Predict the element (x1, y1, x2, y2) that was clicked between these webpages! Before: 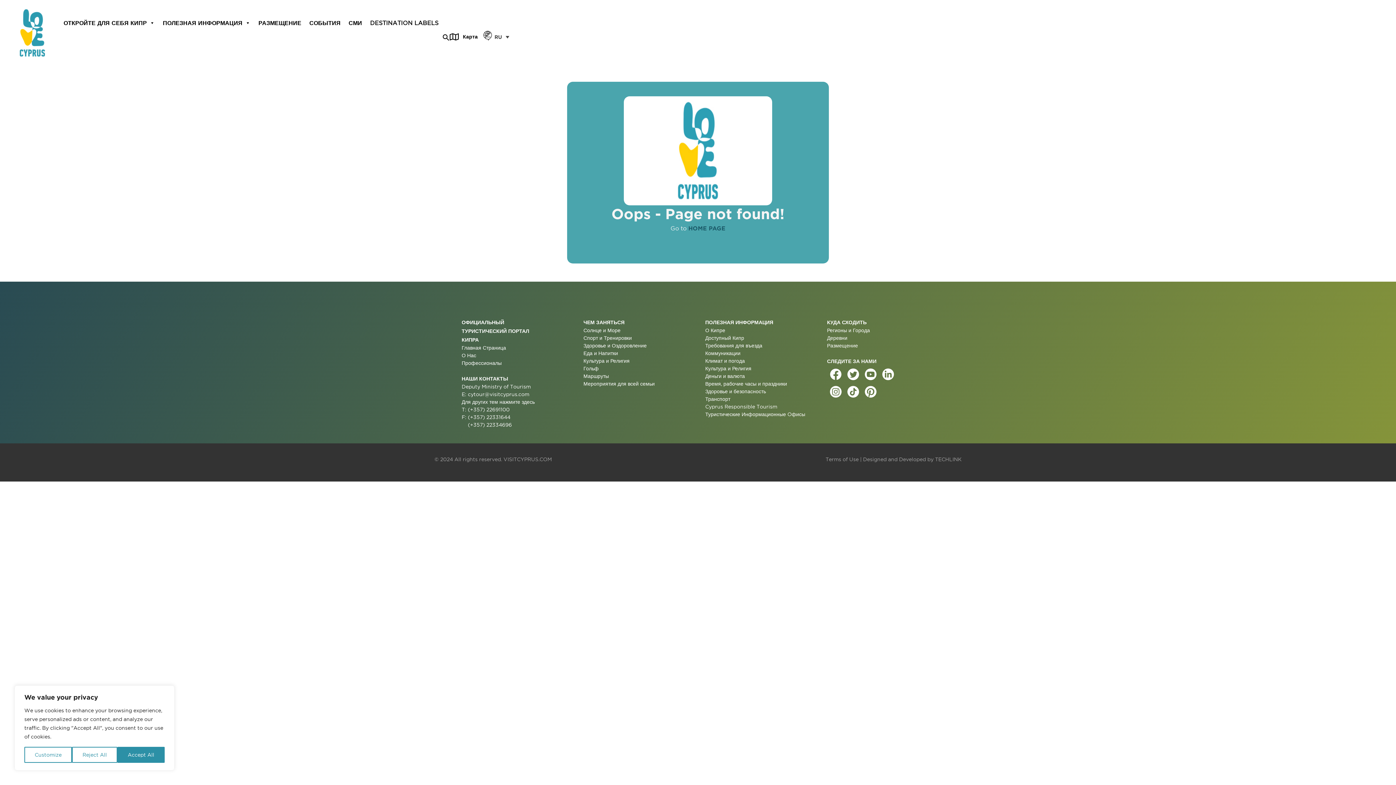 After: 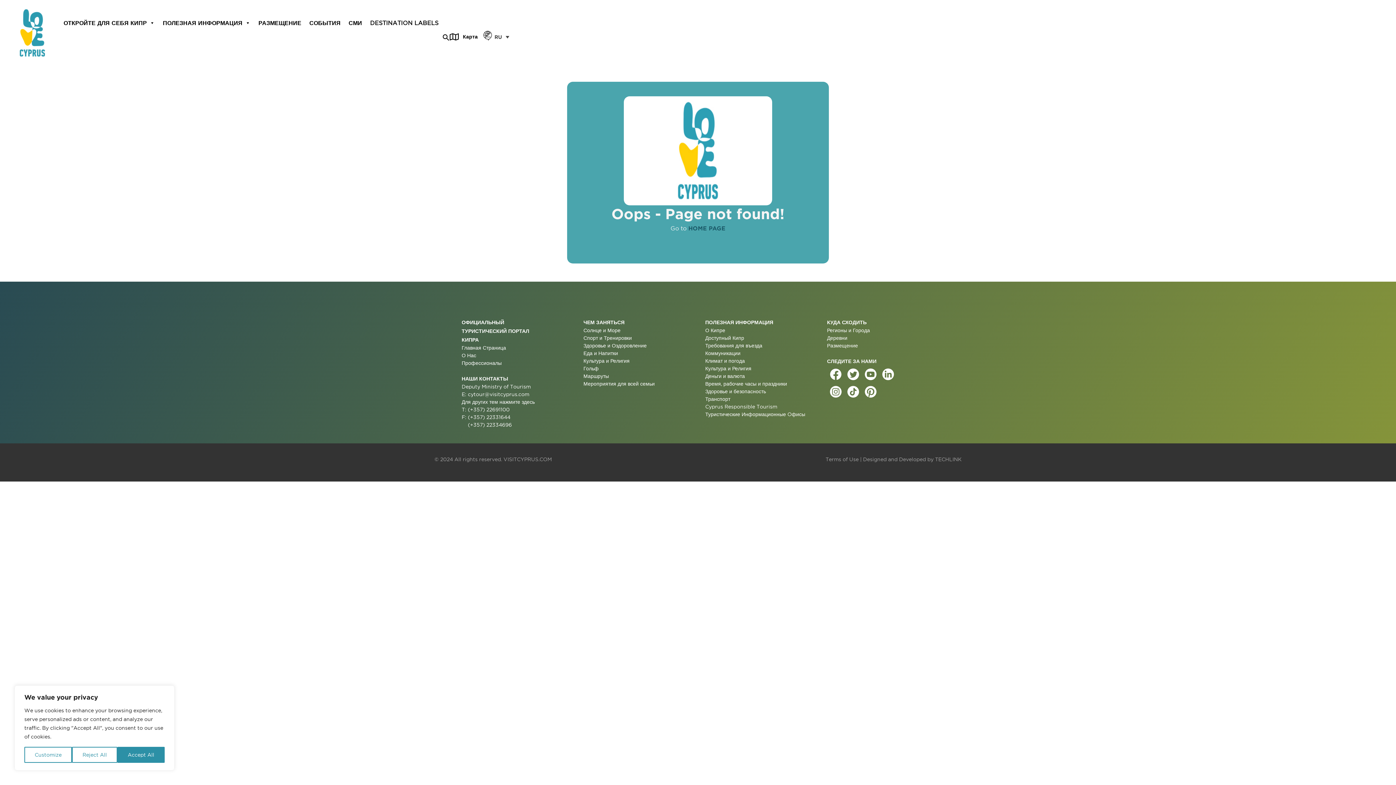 Action: label: Деревни bbox: (827, 334, 934, 342)